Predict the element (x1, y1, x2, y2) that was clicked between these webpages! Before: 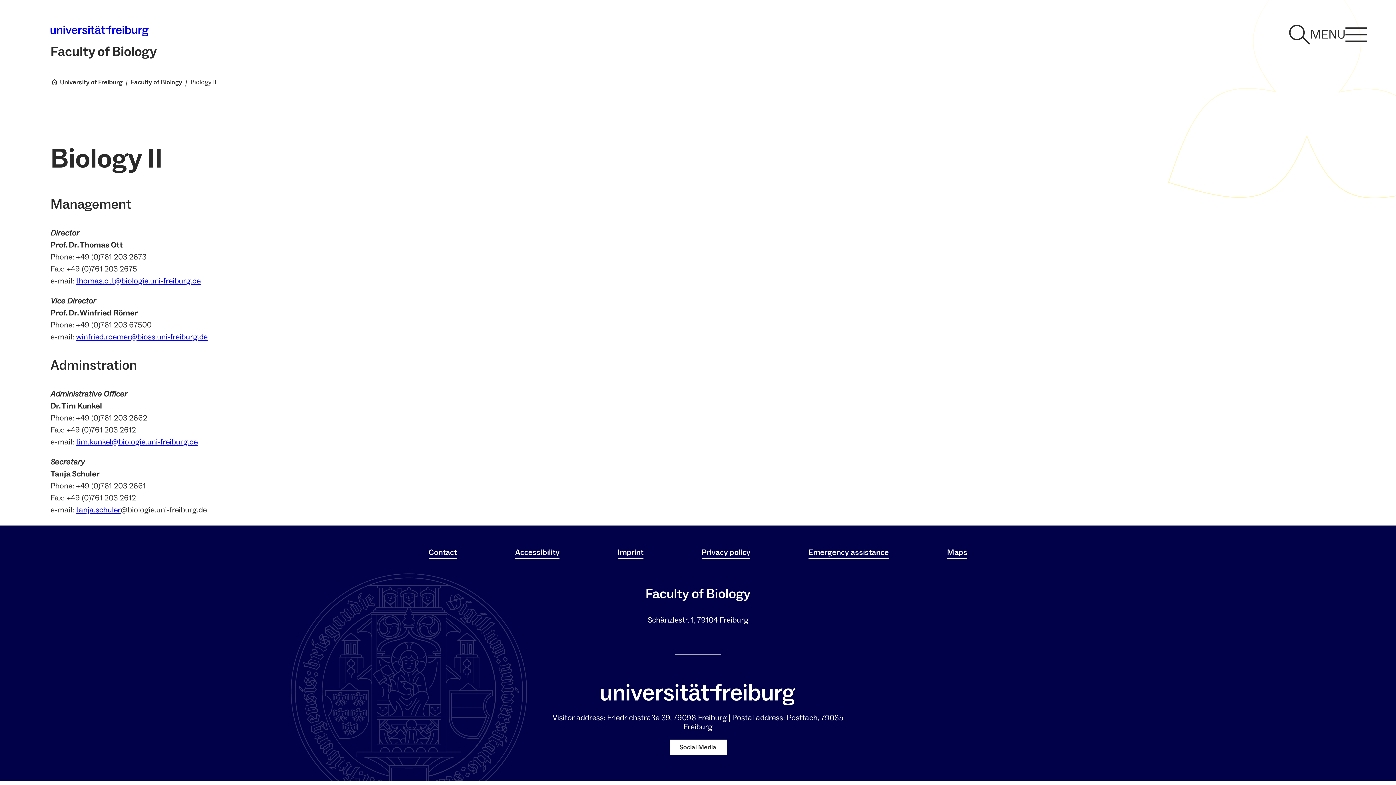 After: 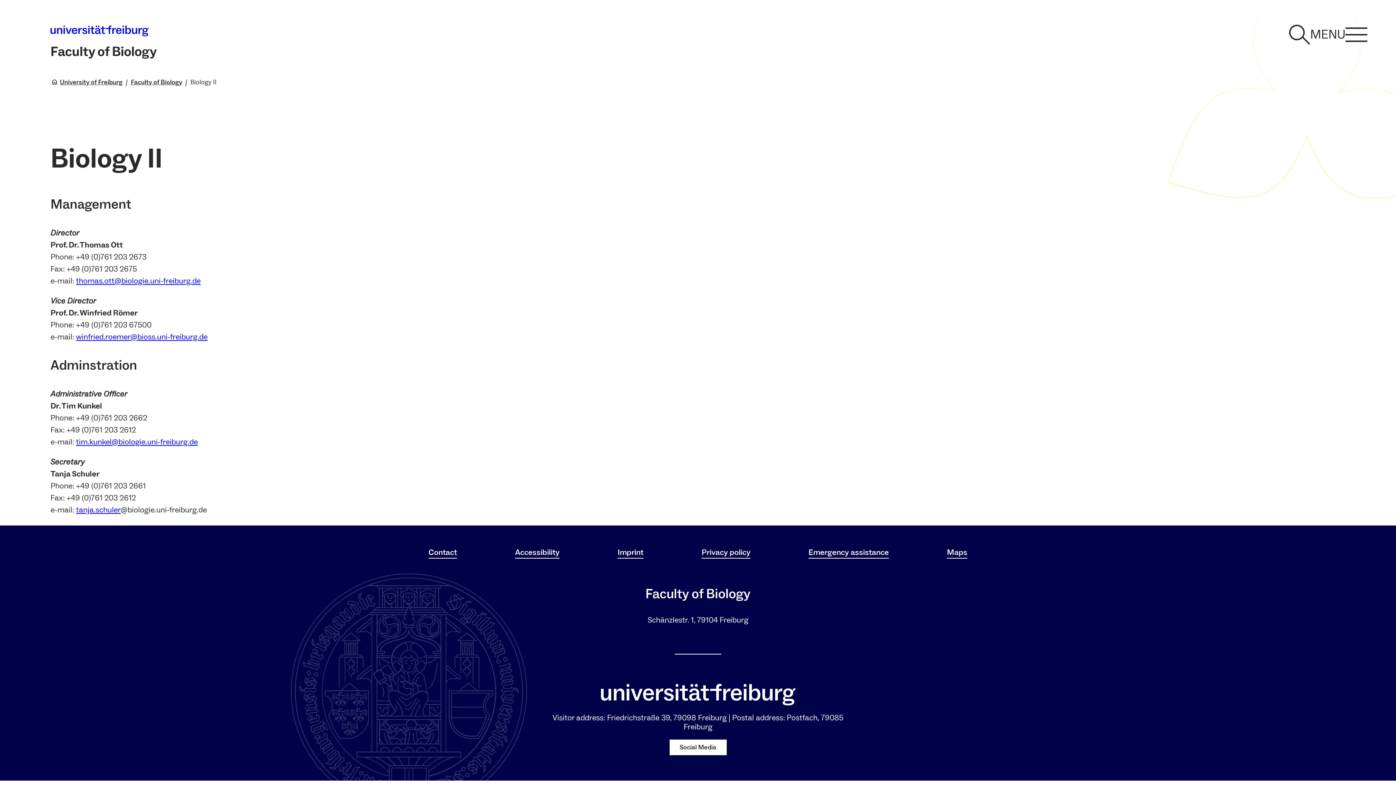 Action: bbox: (76, 505, 120, 515) label: tanja.schuler